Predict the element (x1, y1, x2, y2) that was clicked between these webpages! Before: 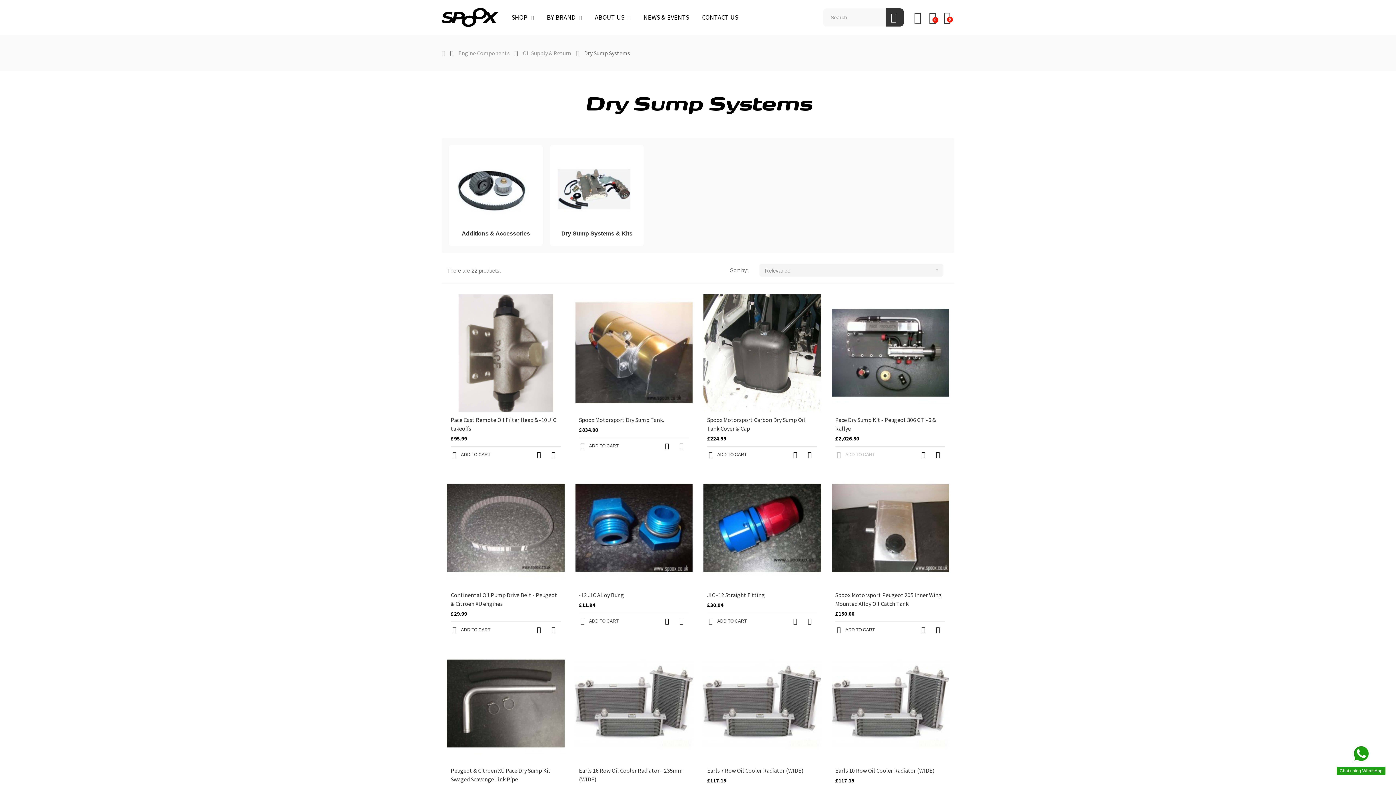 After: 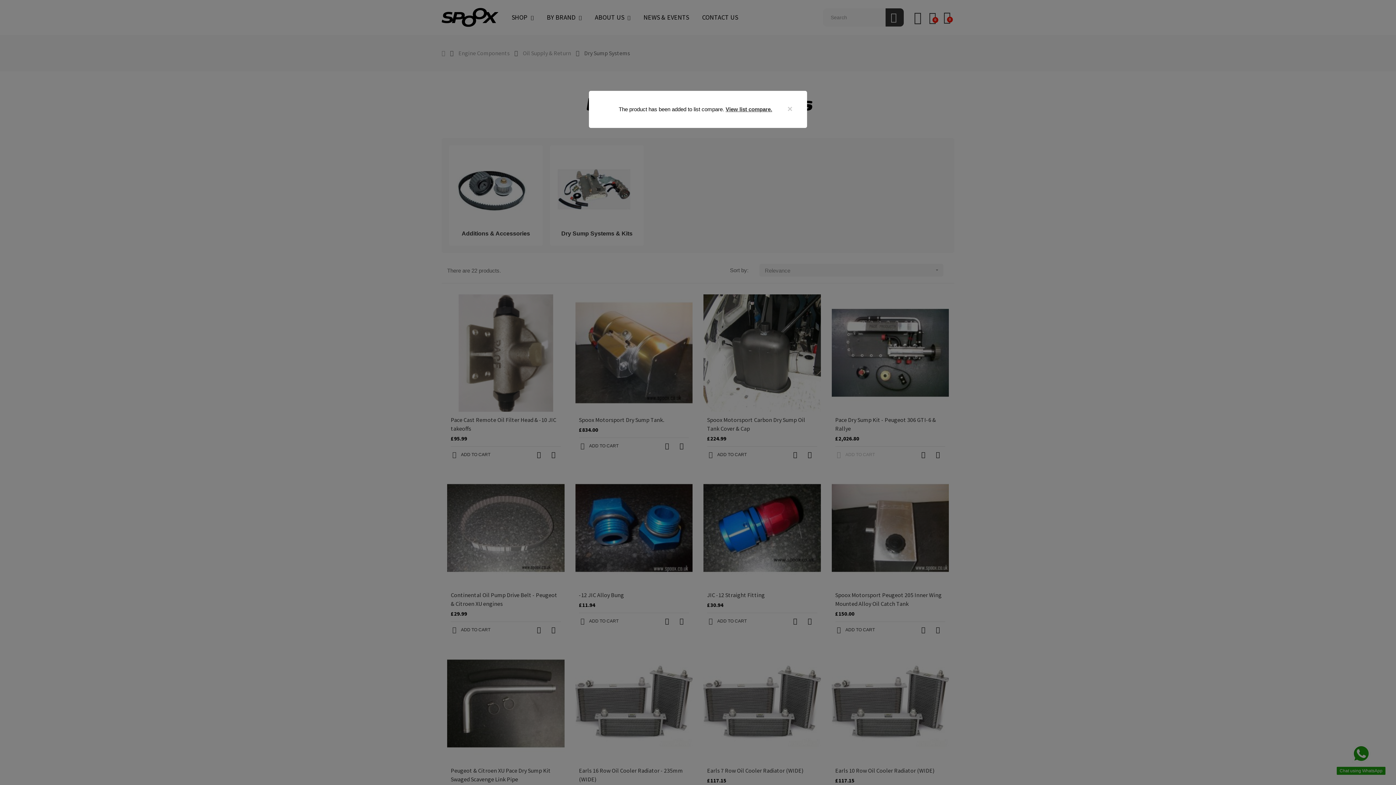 Action: label:  bbox: (546, 622, 560, 638)